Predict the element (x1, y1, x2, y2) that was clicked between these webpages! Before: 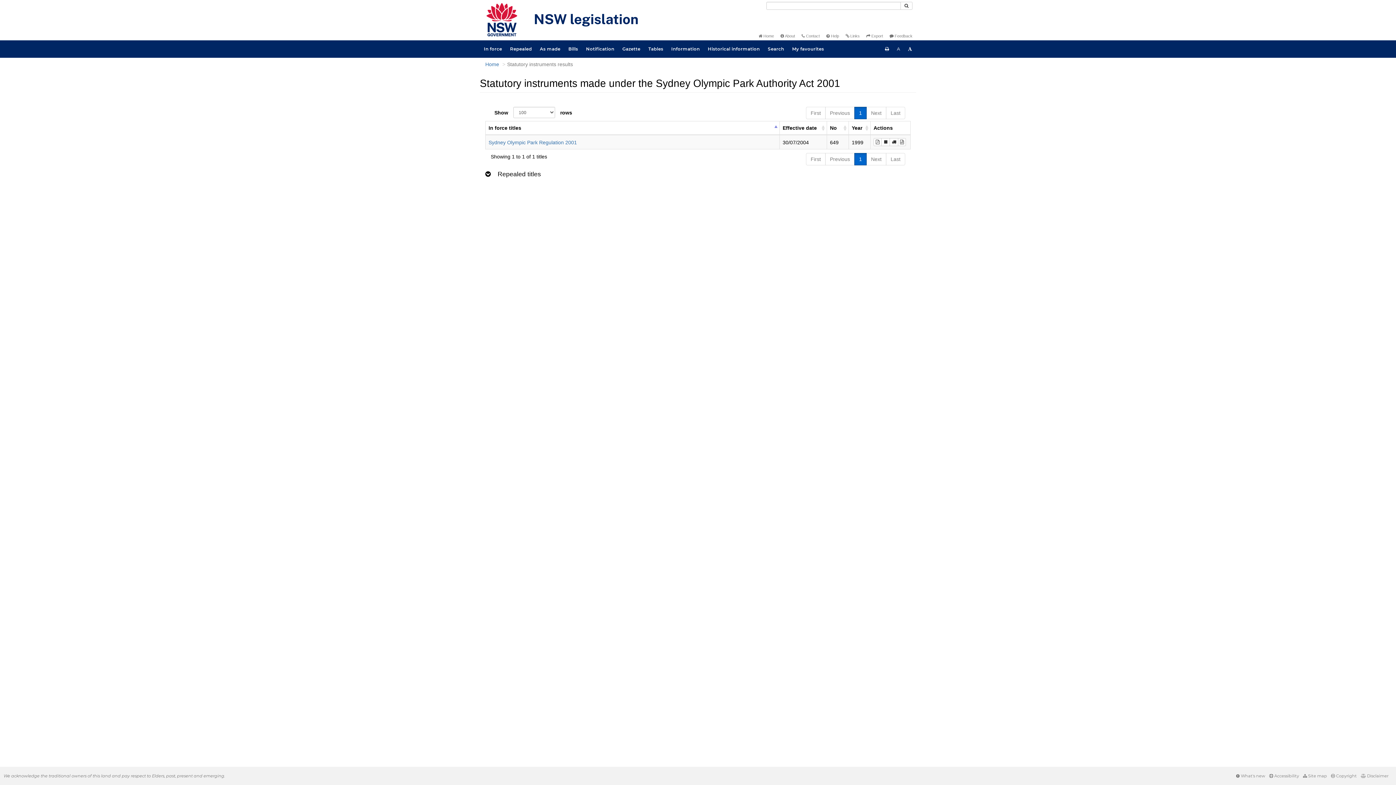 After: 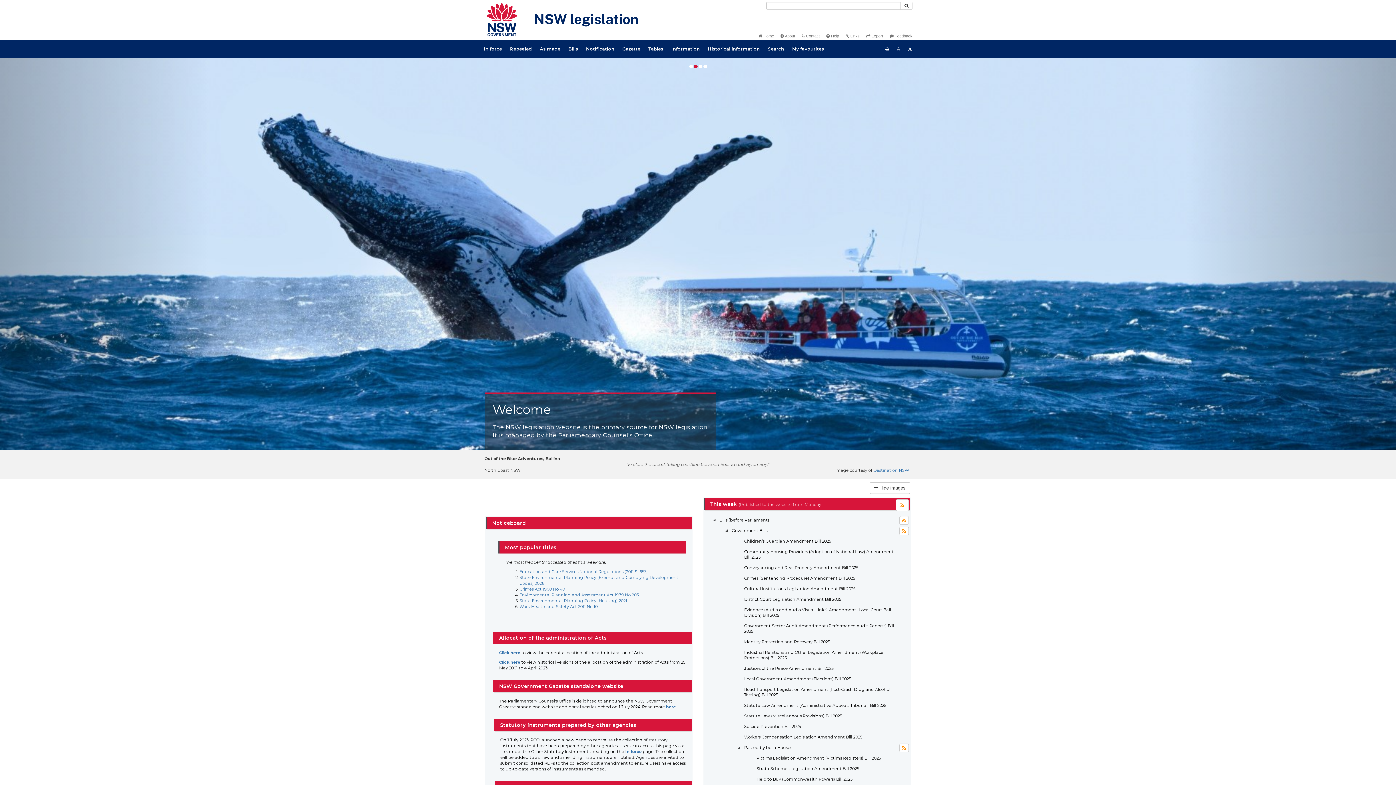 Action: label:  Home bbox: (758, 33, 774, 38)